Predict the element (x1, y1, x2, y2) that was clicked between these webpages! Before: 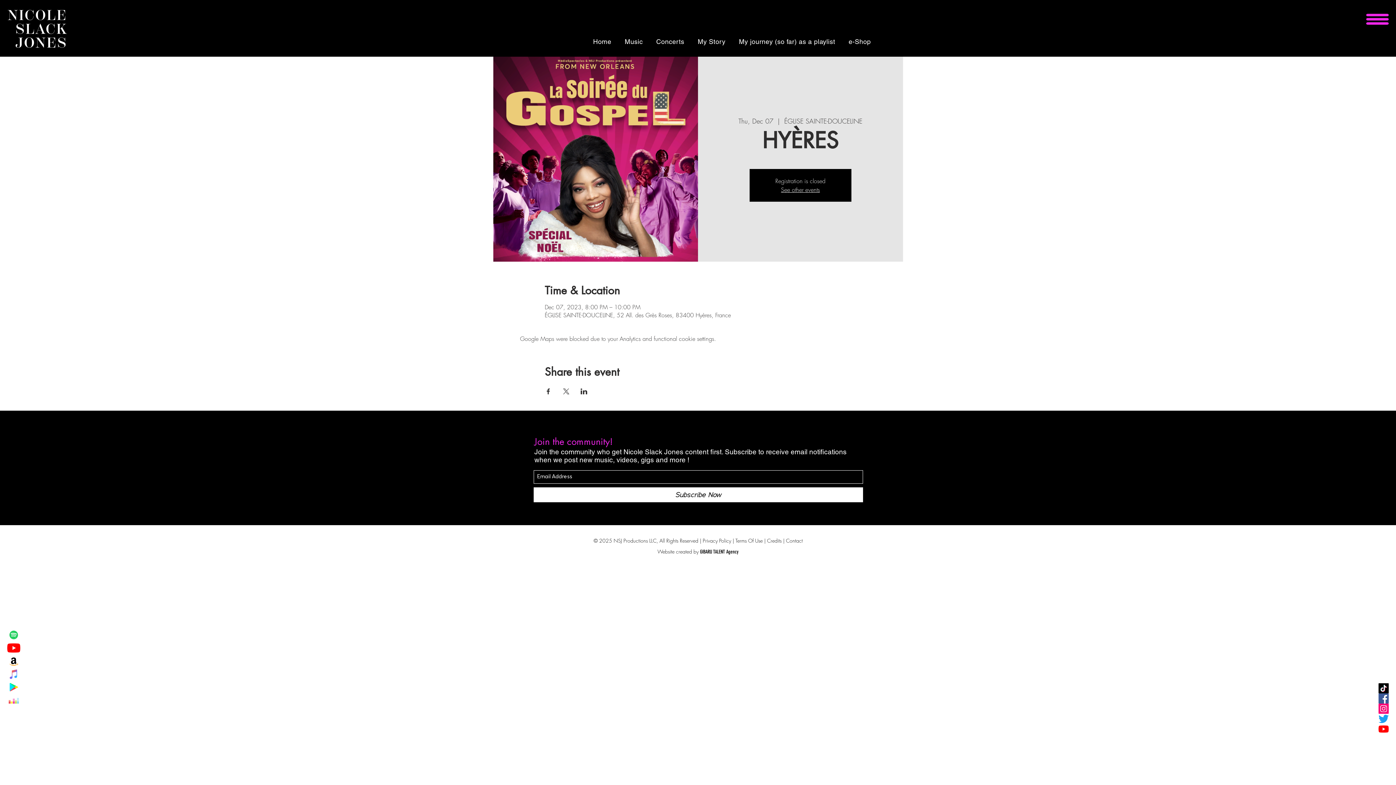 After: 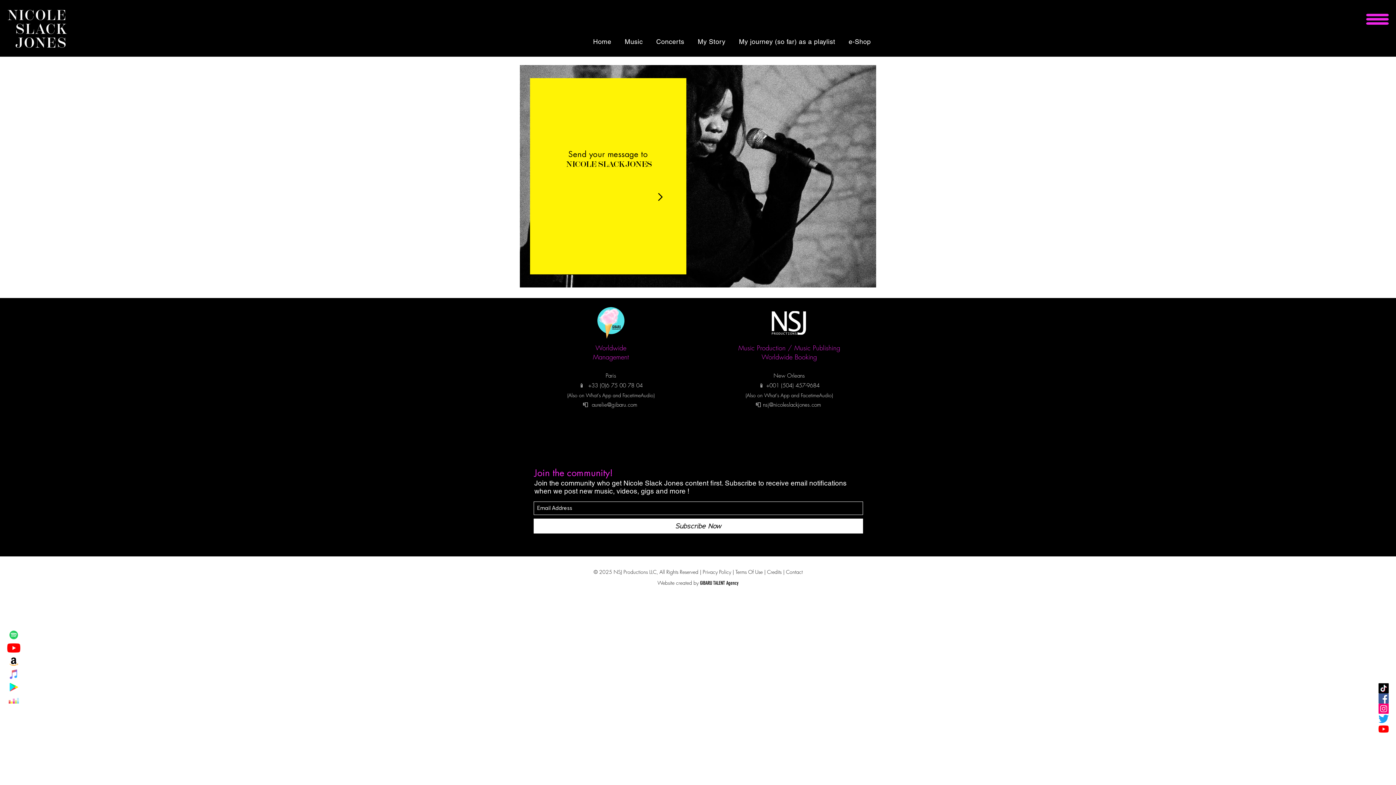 Action: bbox: (783, 537, 802, 544) label: | Contact